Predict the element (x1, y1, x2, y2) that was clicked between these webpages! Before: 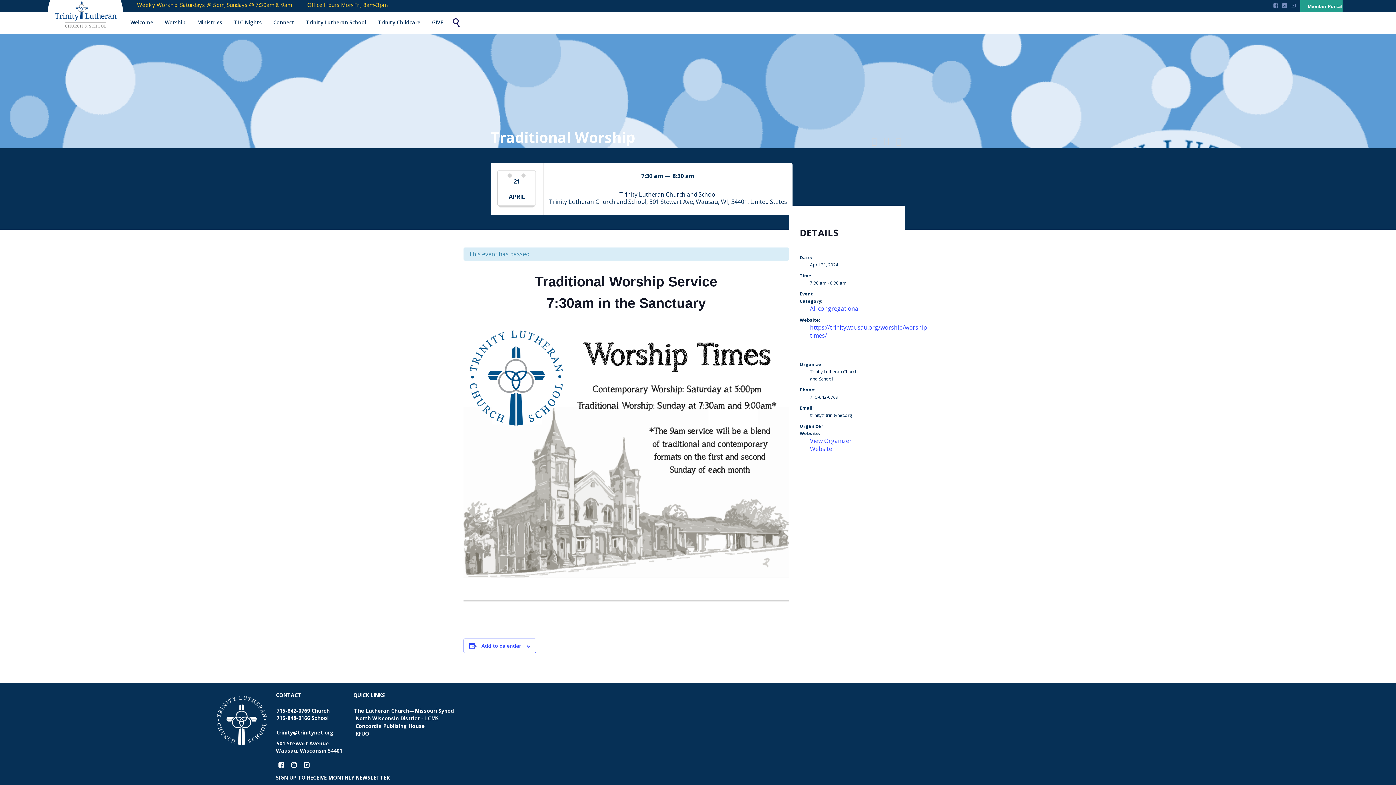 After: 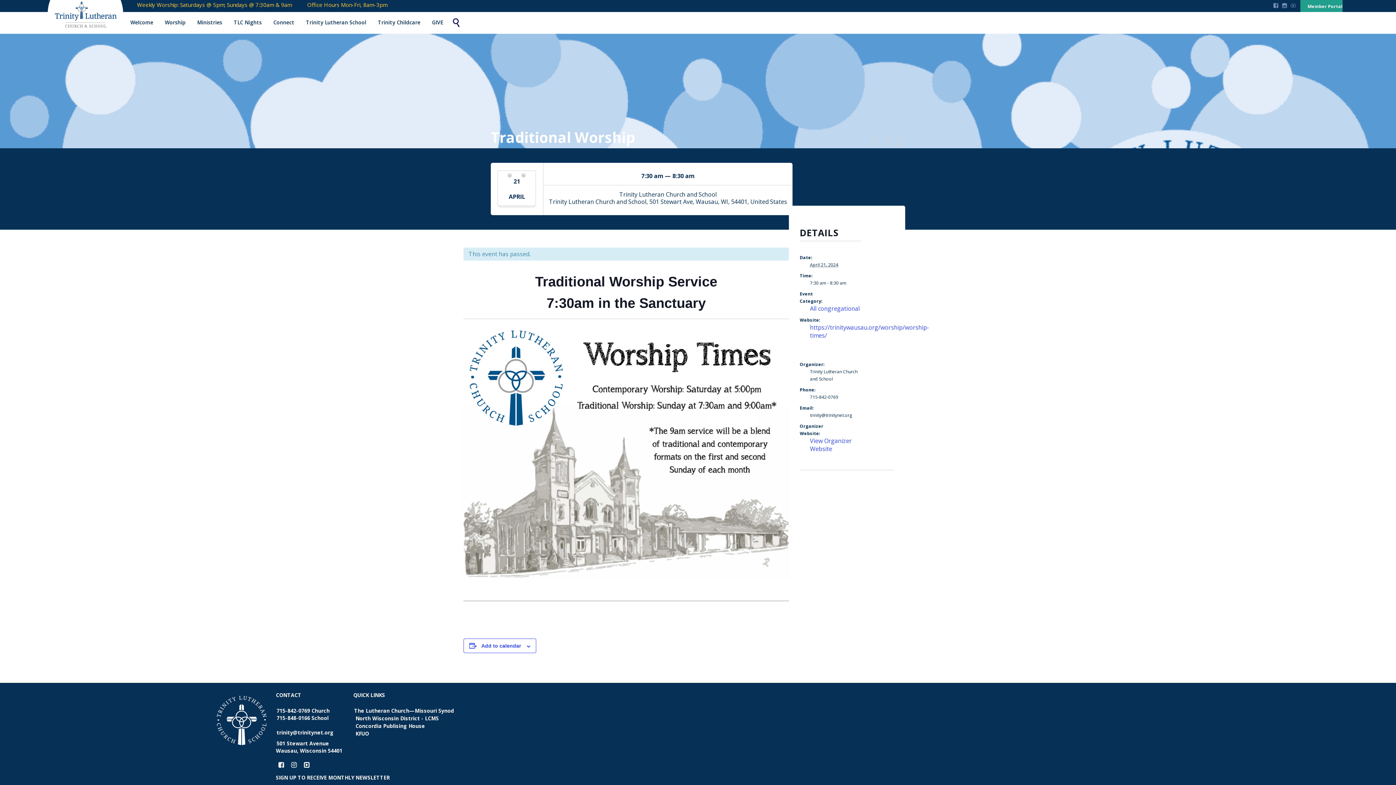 Action: label:  bbox: (1285, 1, 1292, 5)